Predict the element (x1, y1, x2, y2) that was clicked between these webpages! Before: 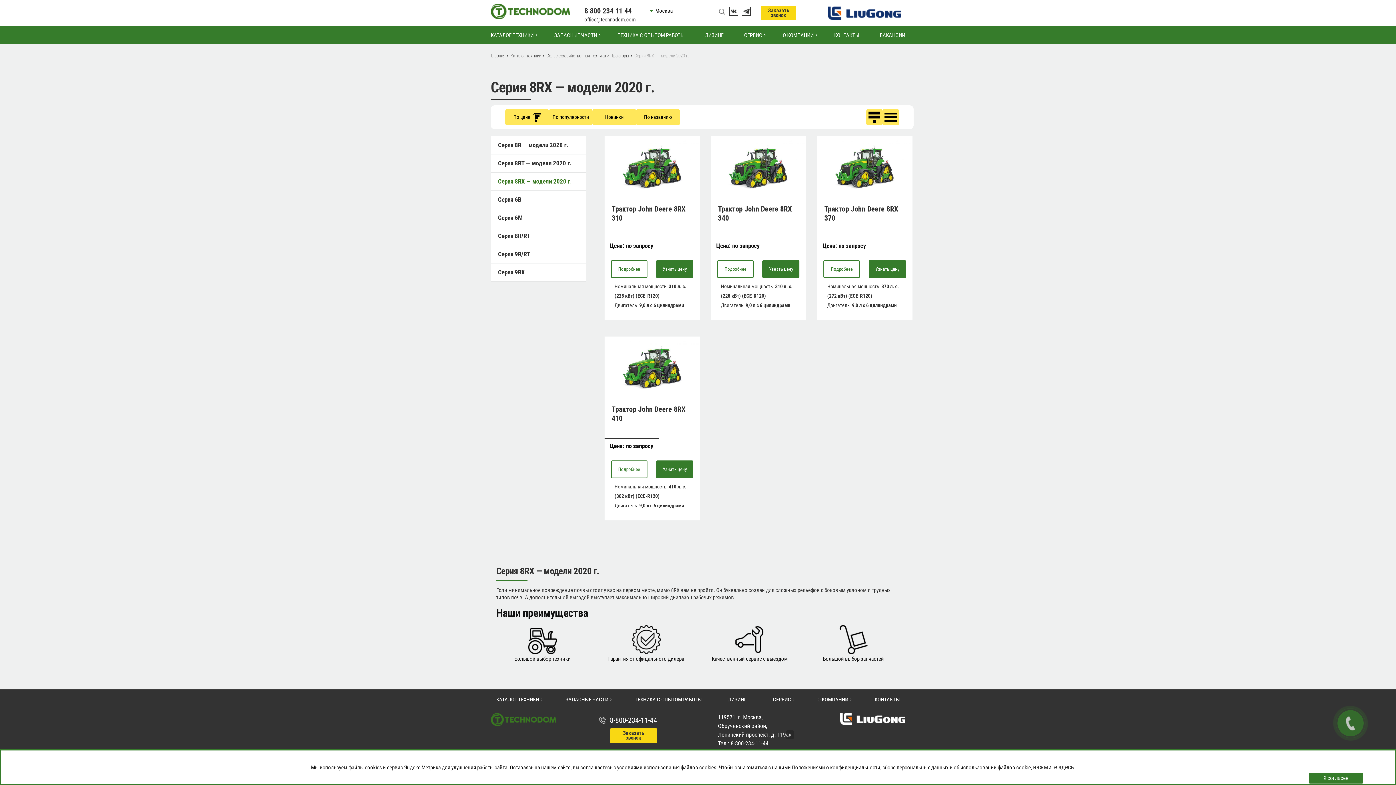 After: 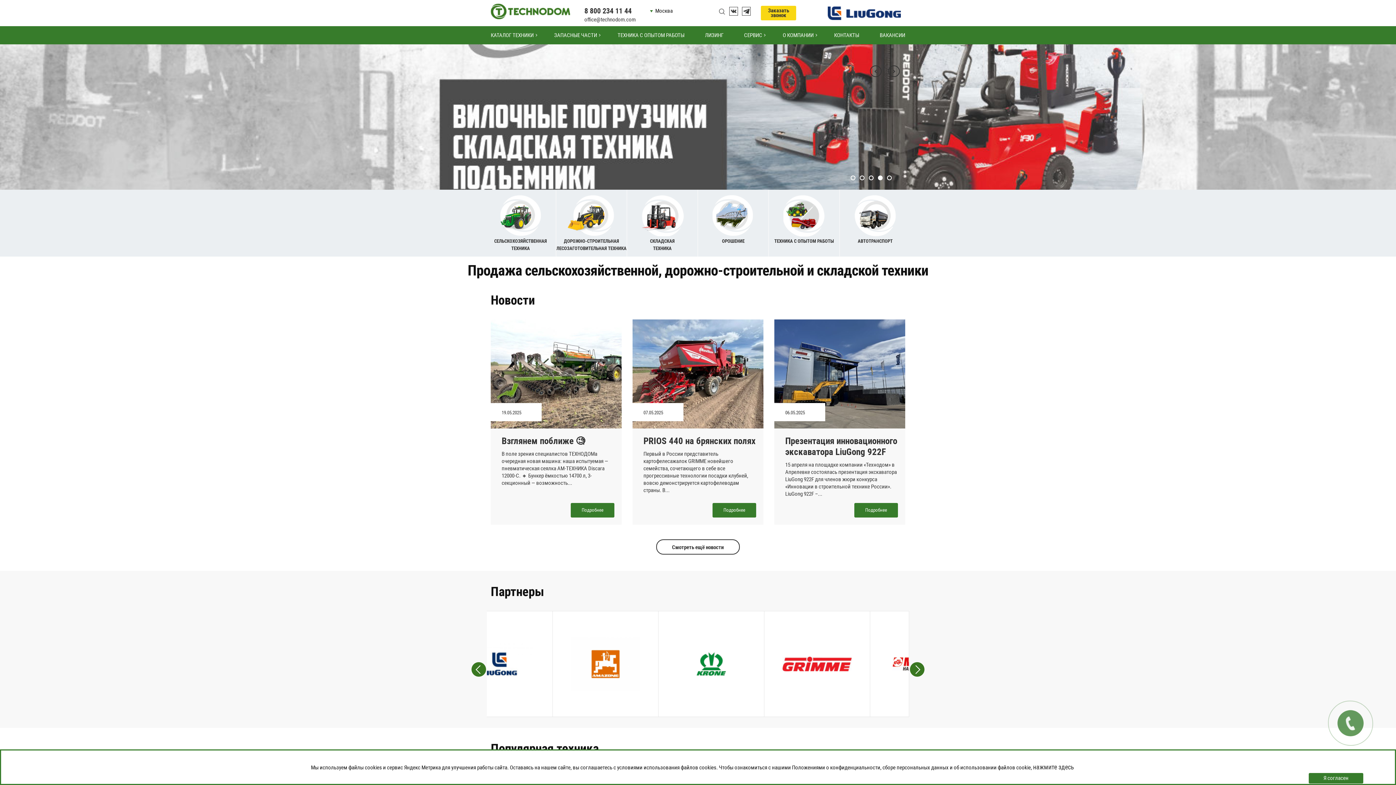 Action: bbox: (490, 7, 570, 14)